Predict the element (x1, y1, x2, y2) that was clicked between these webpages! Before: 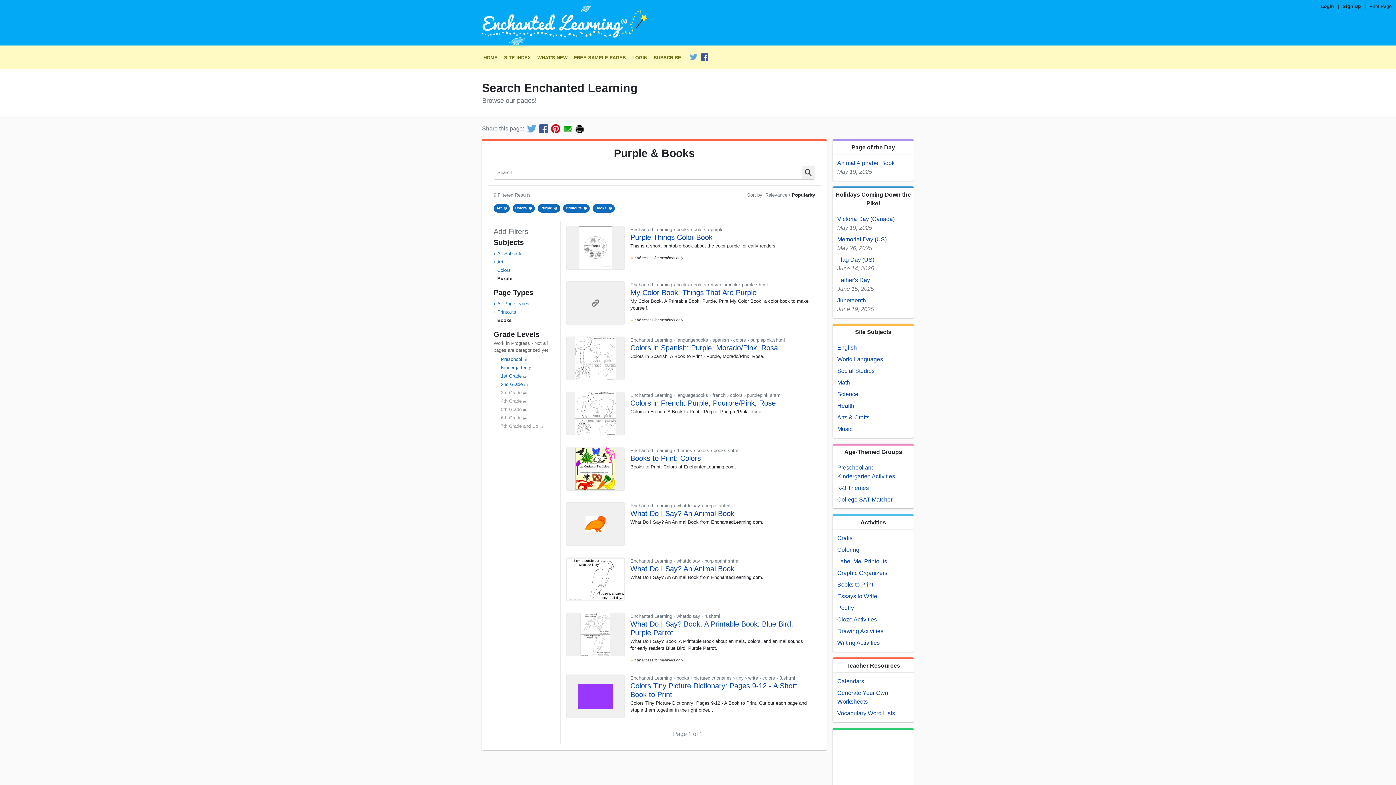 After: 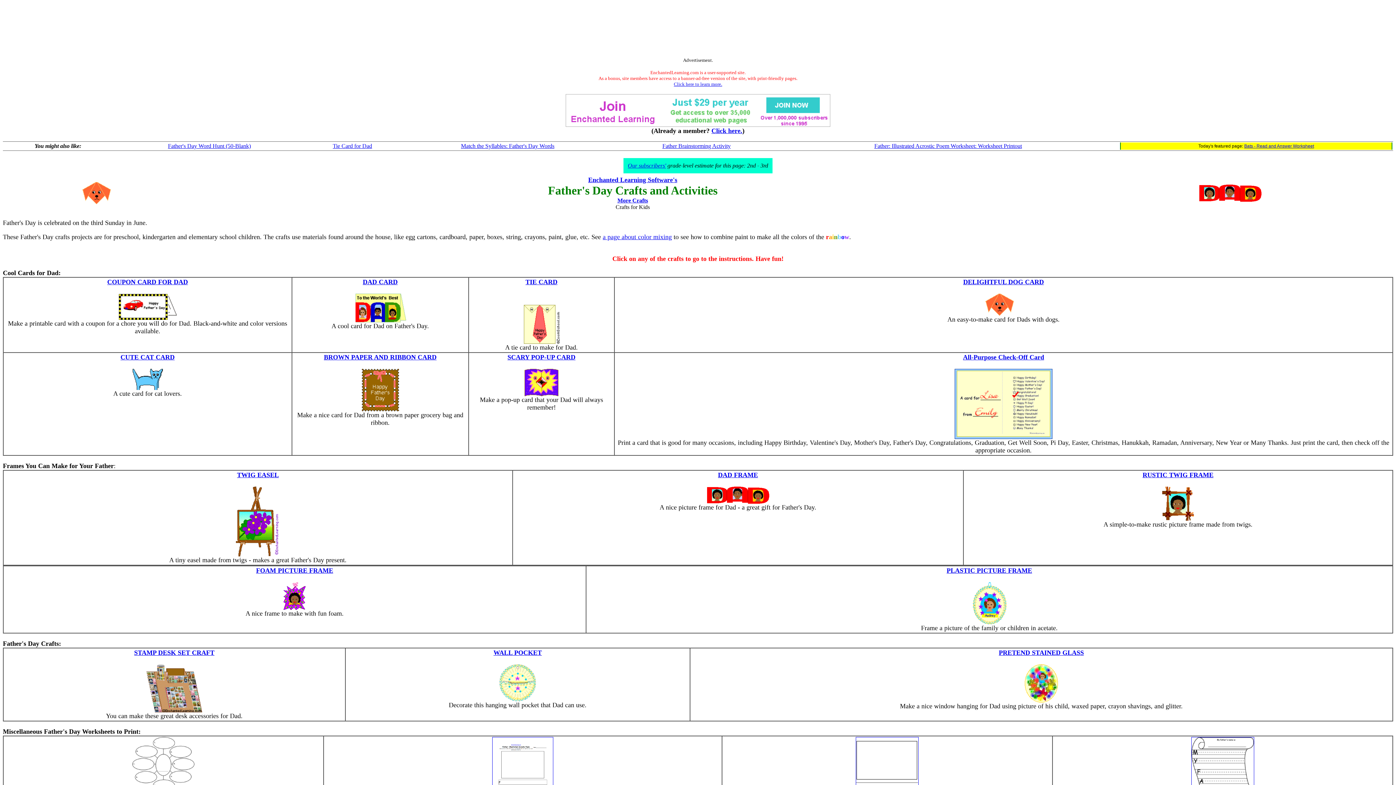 Action: label: Father's Day bbox: (837, 277, 870, 283)